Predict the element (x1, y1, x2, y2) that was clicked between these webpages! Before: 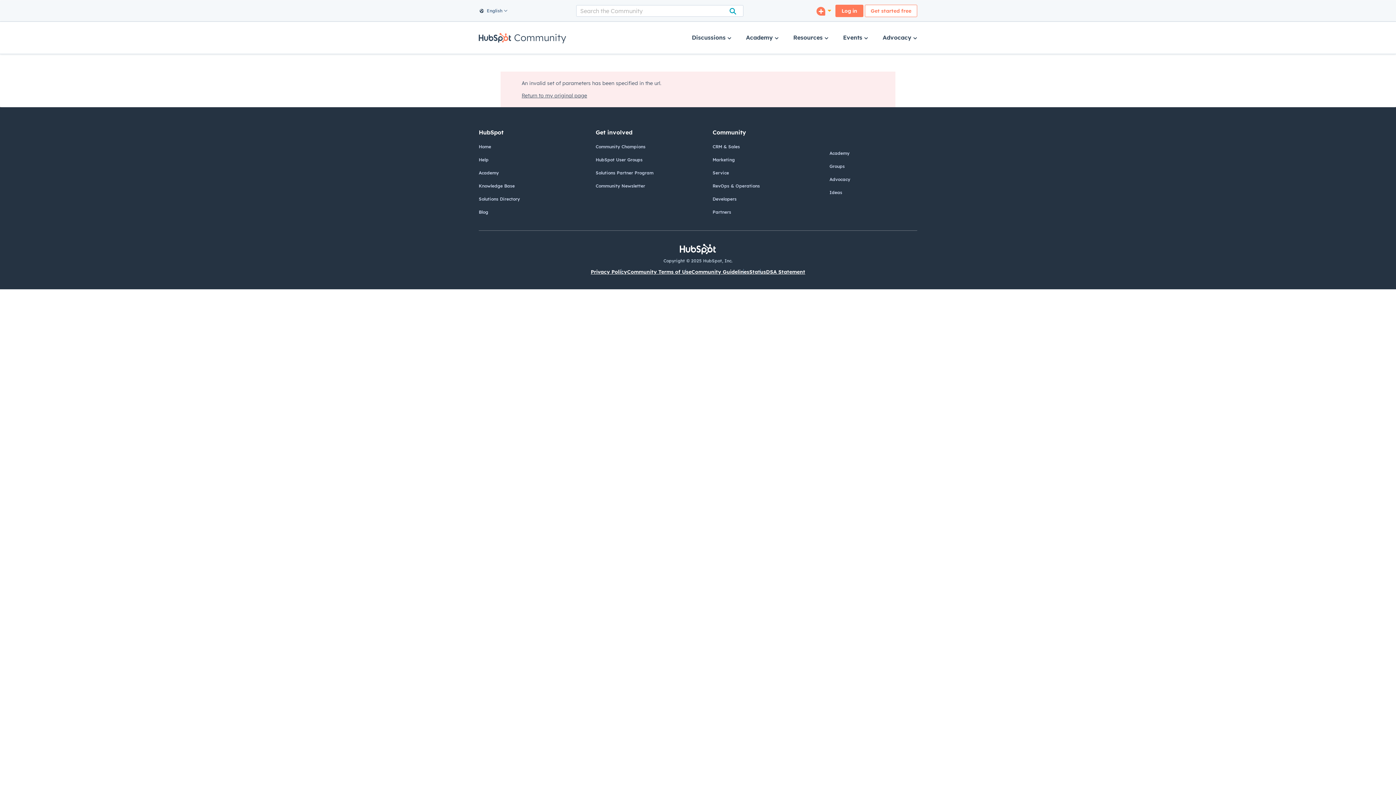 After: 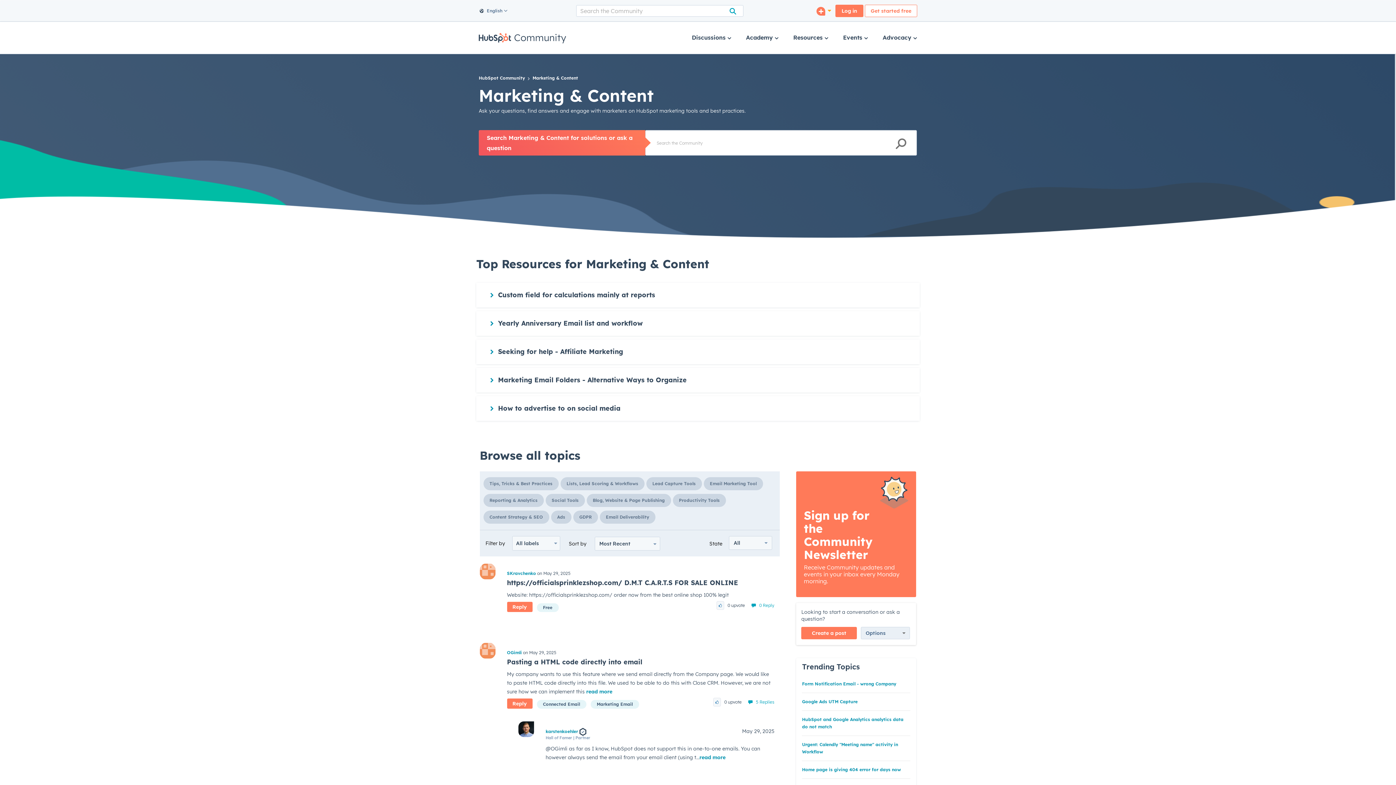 Action: bbox: (712, 157, 734, 162) label: Marketing